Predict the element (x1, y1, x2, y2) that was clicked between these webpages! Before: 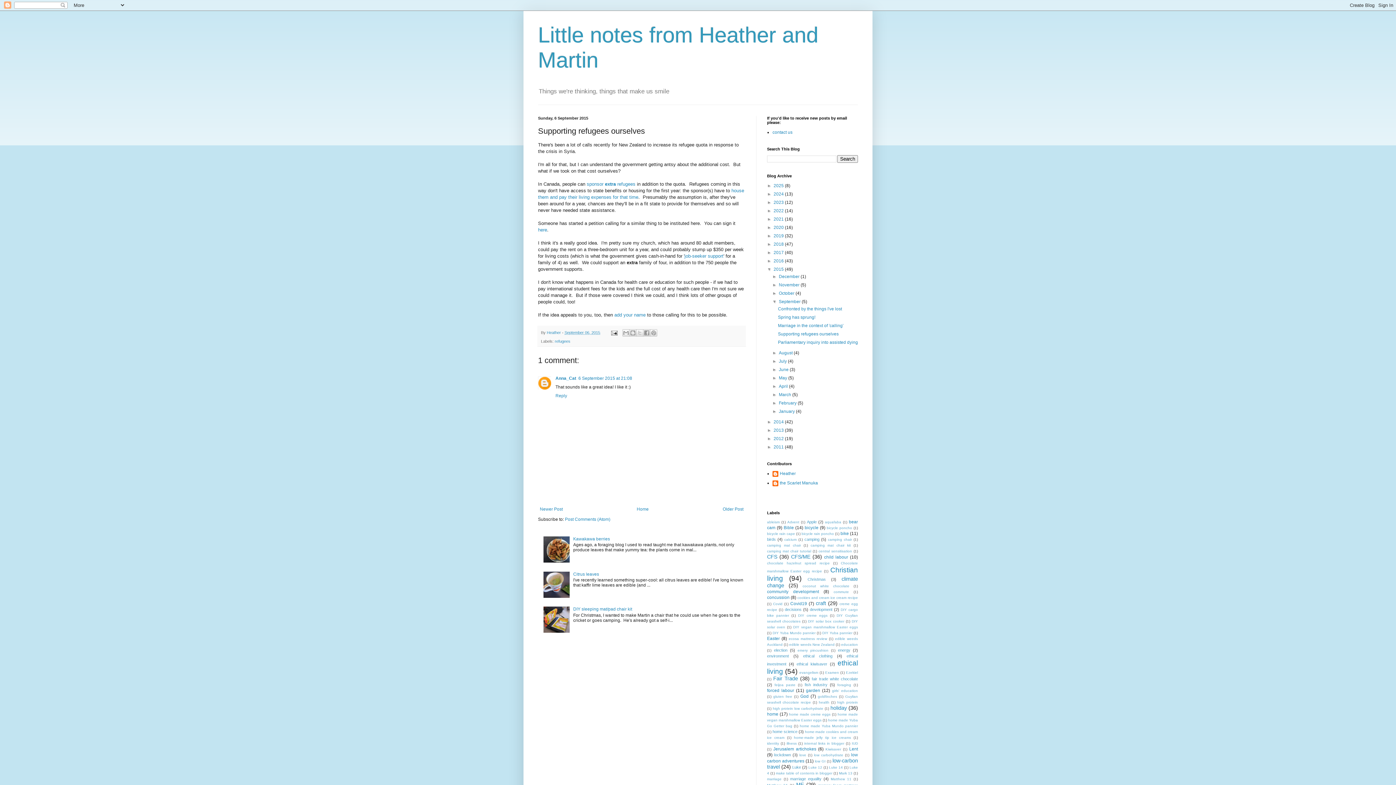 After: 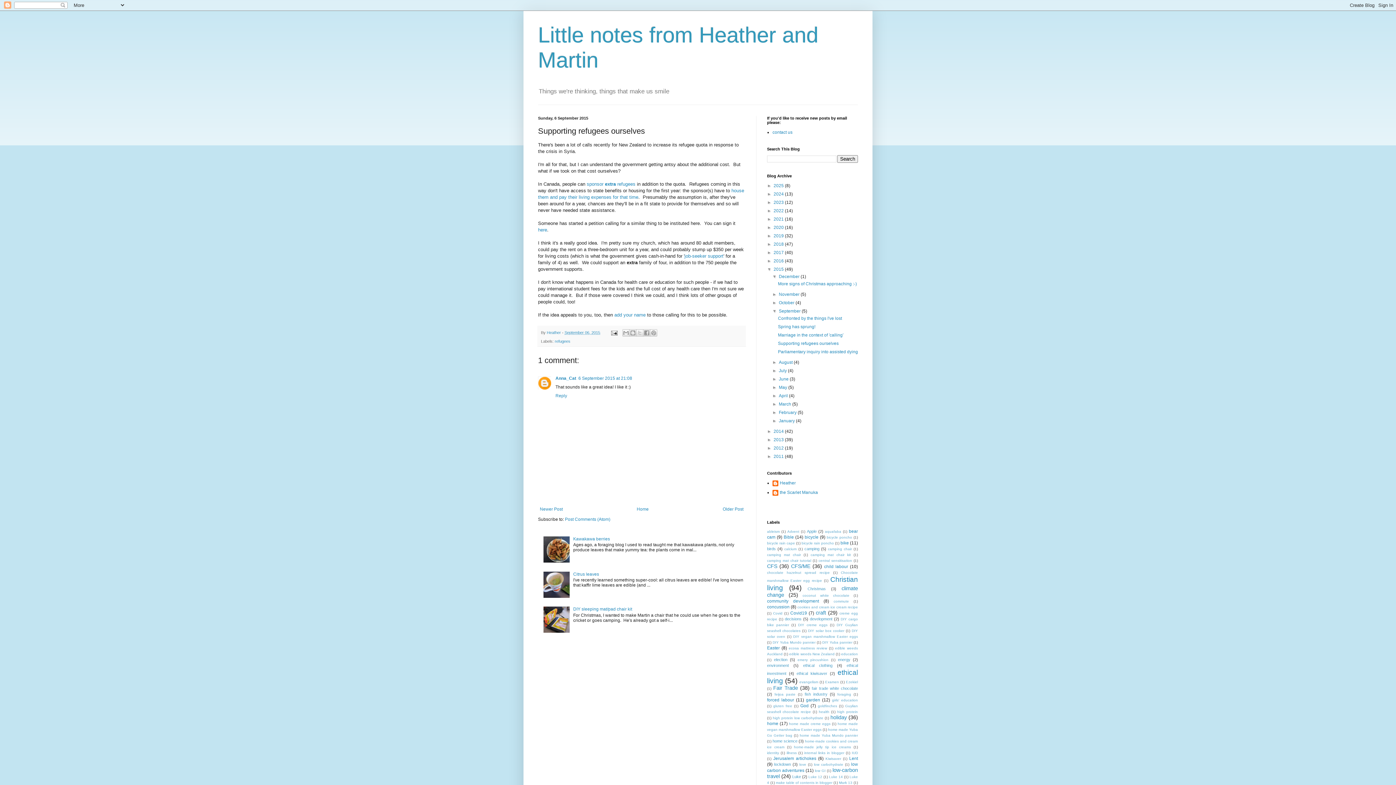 Action: label: ►   bbox: (772, 274, 779, 279)